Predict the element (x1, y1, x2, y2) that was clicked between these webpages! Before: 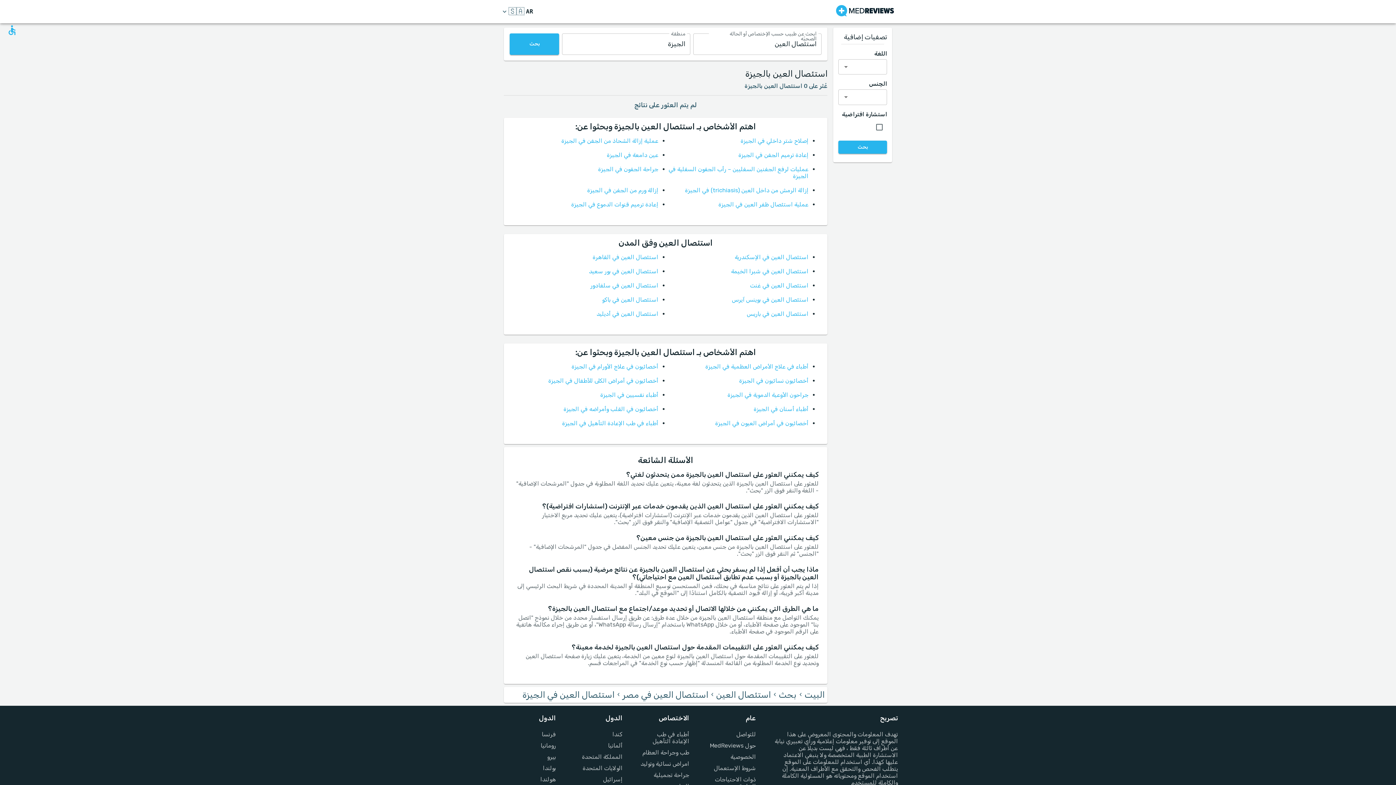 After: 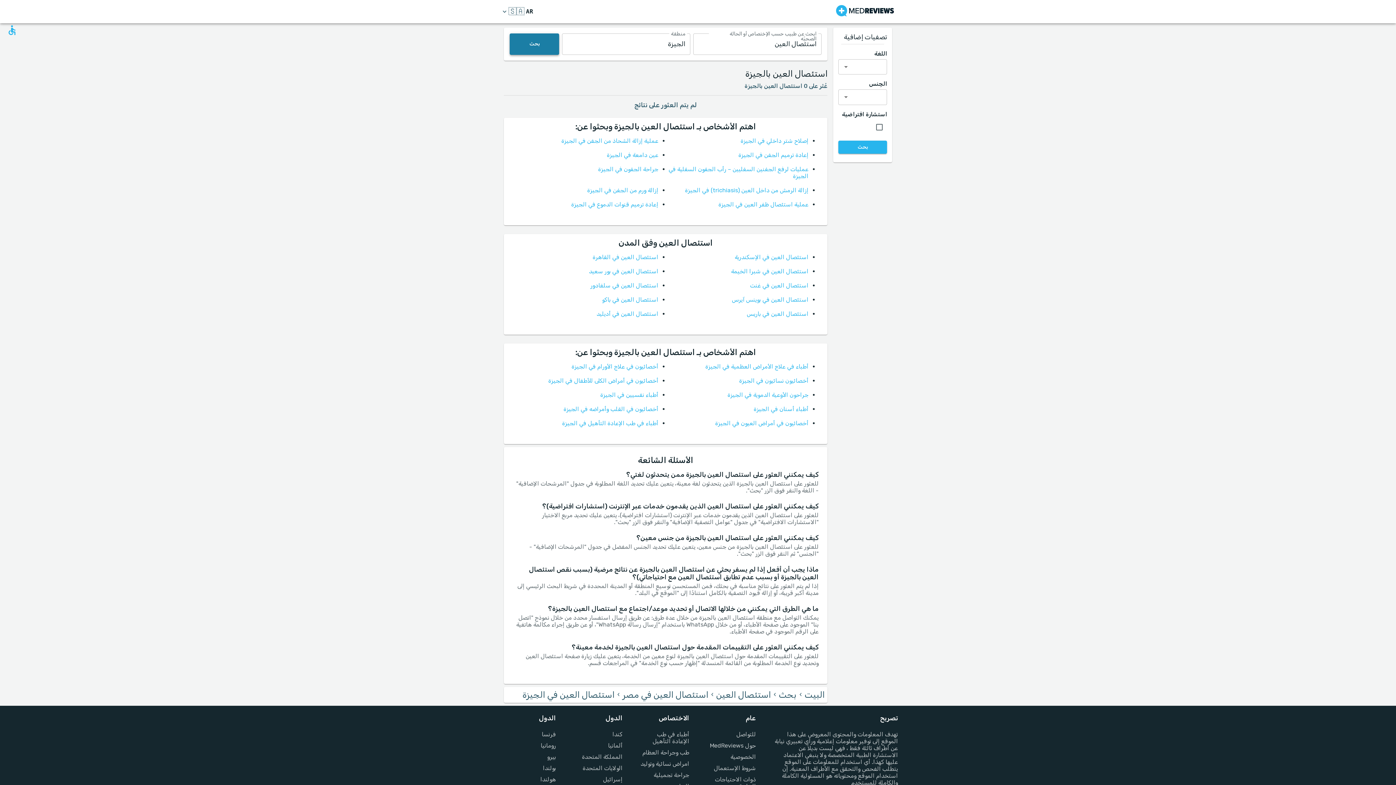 Action: label: بحث bbox: (509, 33, 559, 54)